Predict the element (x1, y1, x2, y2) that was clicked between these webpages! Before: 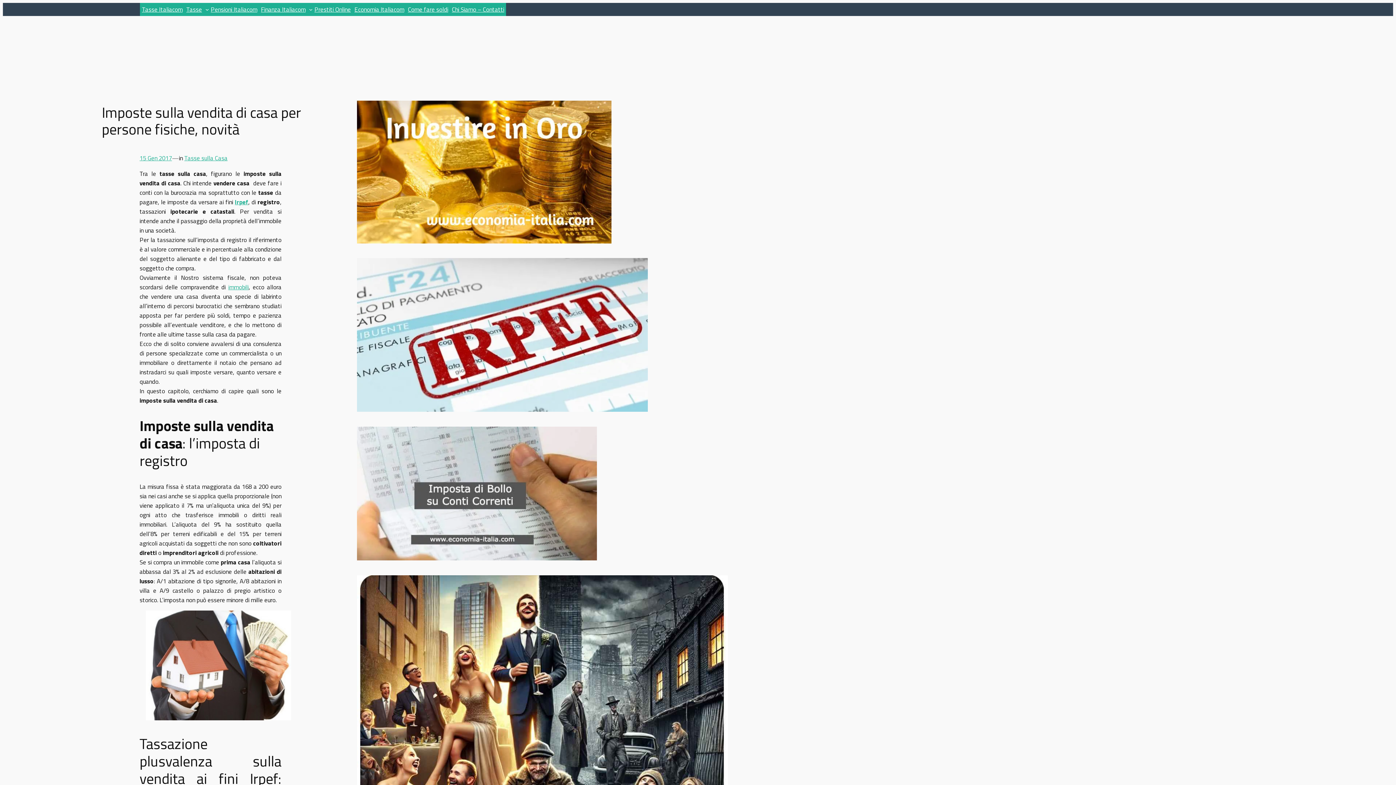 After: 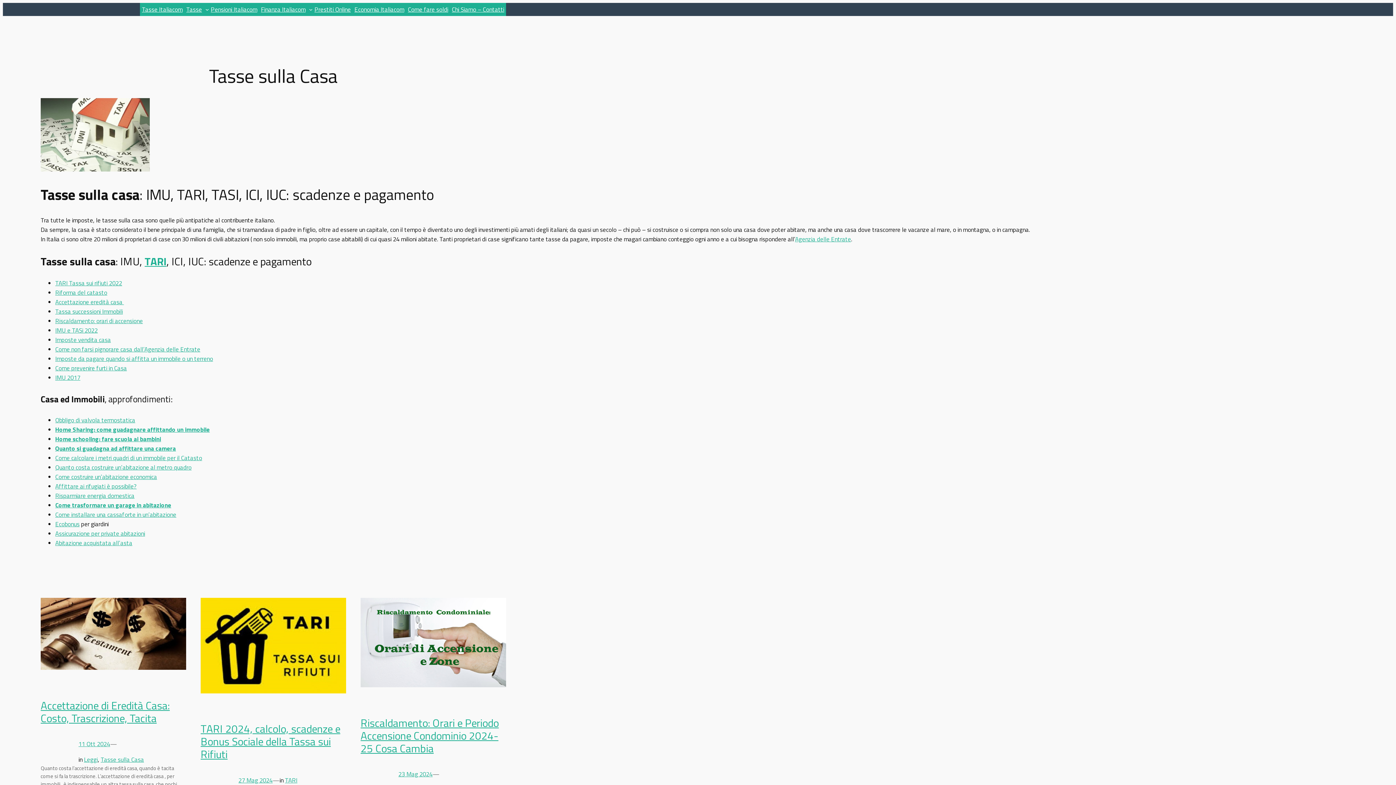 Action: label: immobili bbox: (228, 282, 248, 292)